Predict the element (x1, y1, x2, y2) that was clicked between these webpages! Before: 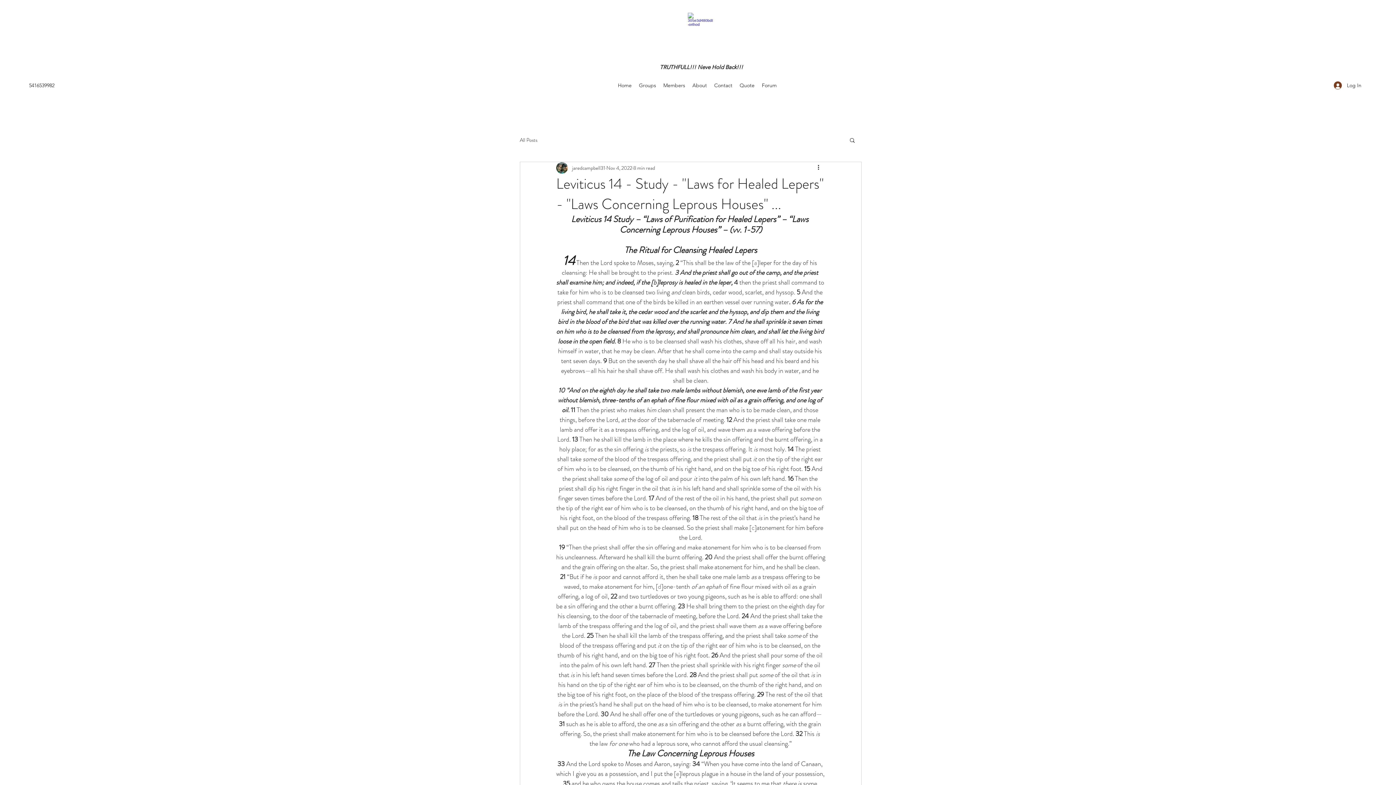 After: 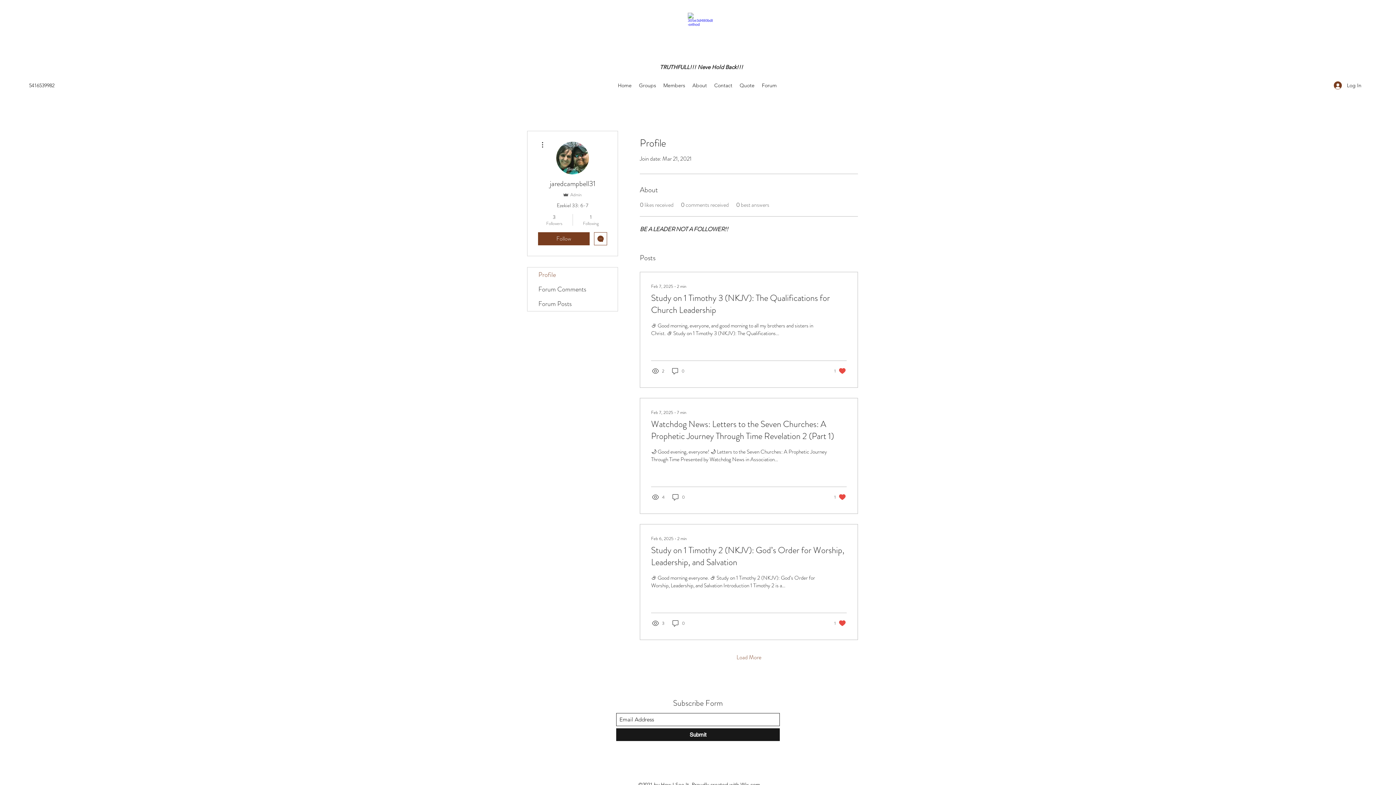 Action: label: jaredcampbell31 bbox: (572, 164, 605, 171)